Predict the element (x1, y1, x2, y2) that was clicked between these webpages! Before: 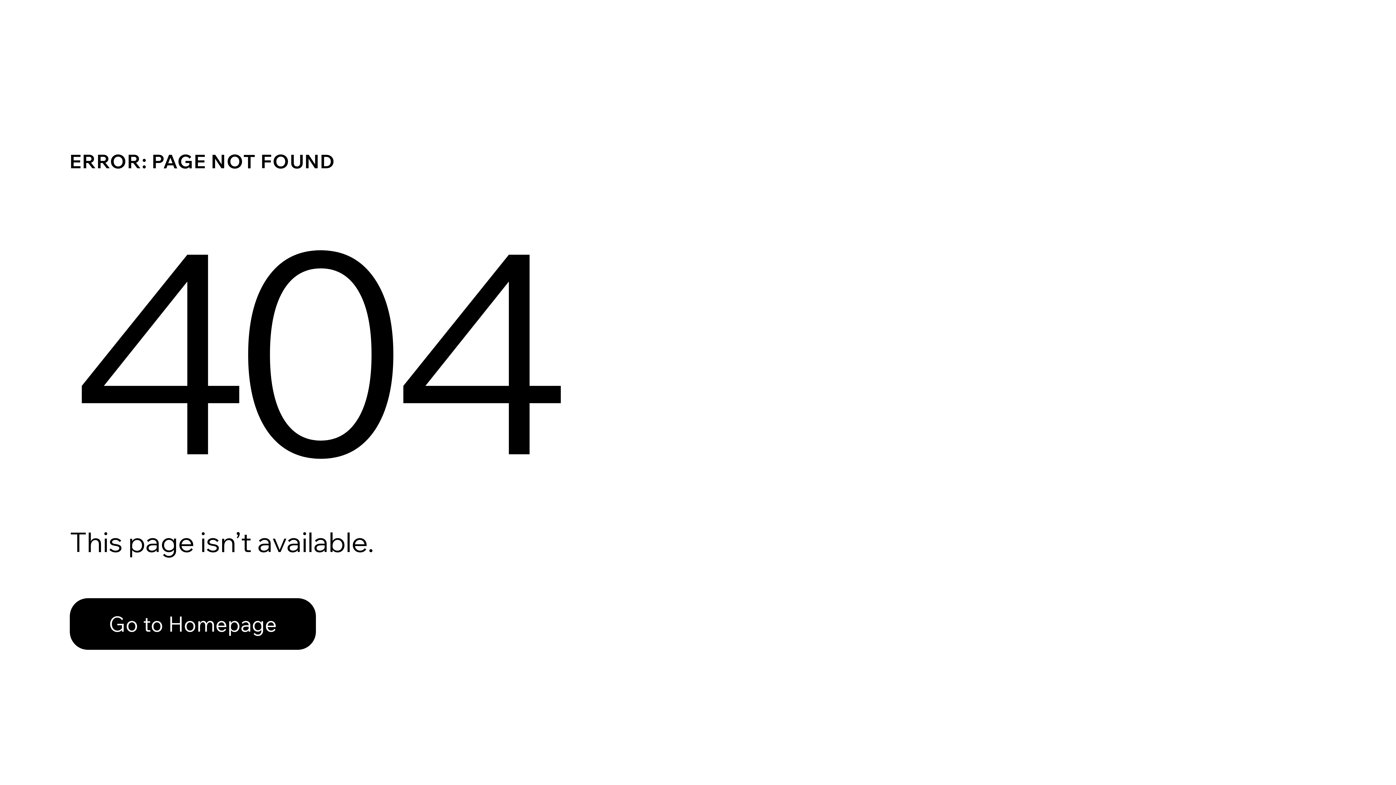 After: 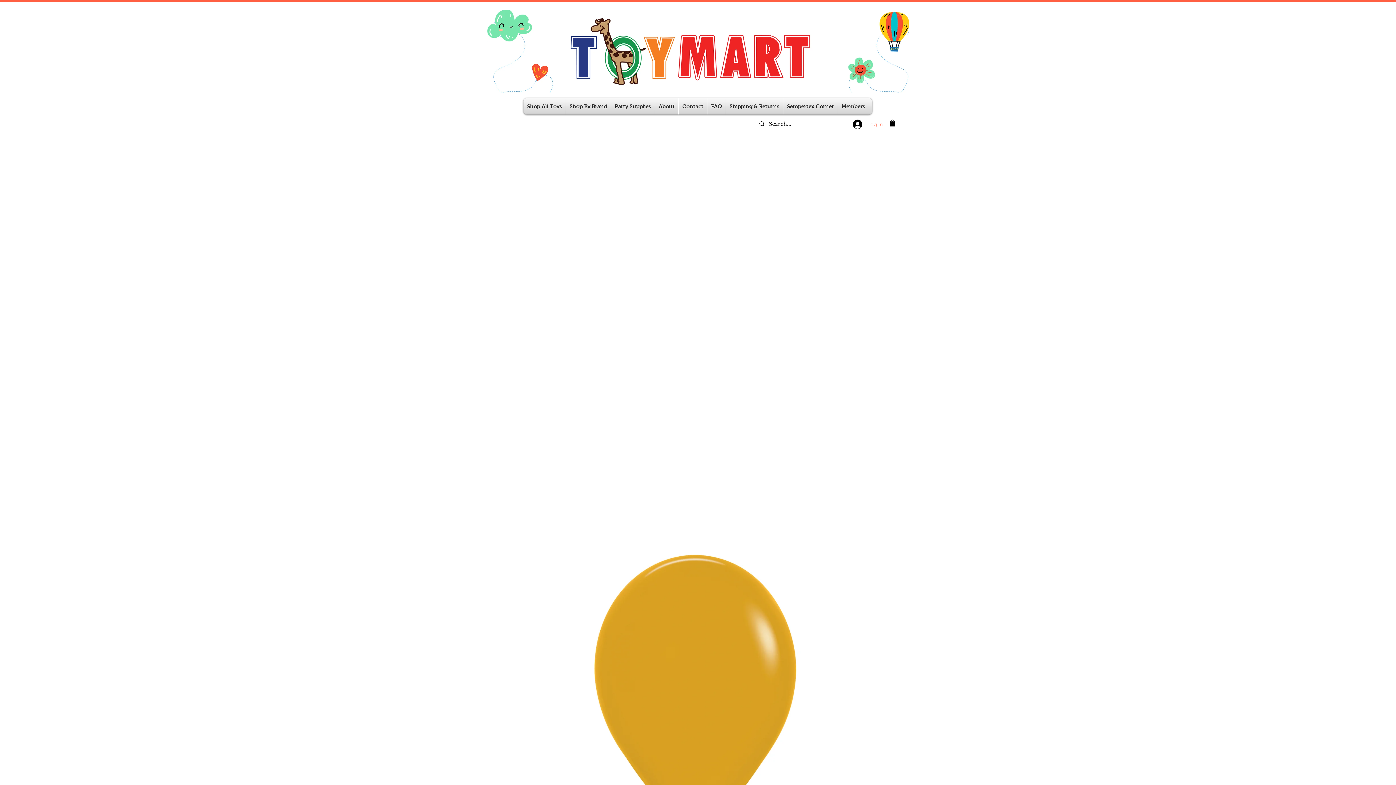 Action: label: Go to Homepage bbox: (69, 598, 316, 650)